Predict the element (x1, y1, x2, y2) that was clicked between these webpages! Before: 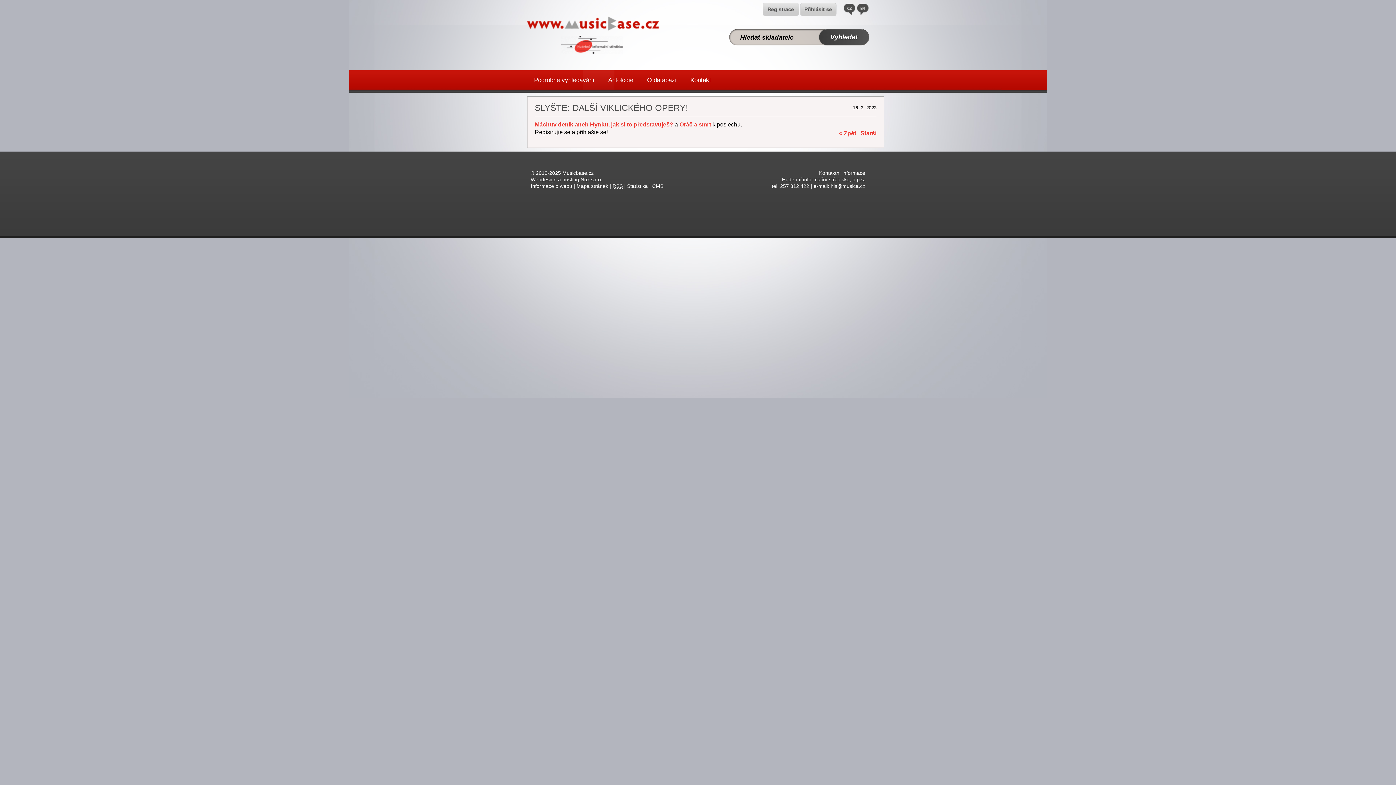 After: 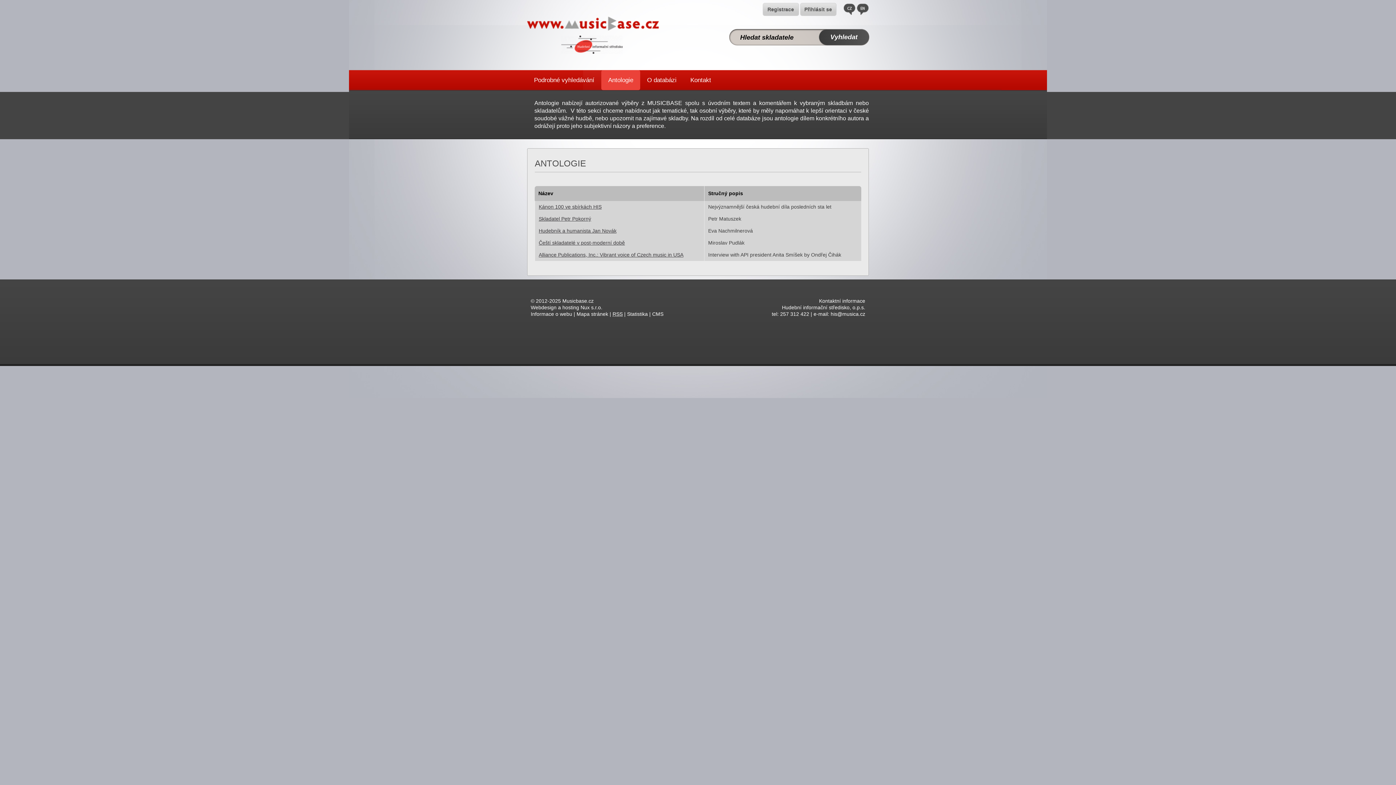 Action: label: Antologie bbox: (601, 70, 640, 90)